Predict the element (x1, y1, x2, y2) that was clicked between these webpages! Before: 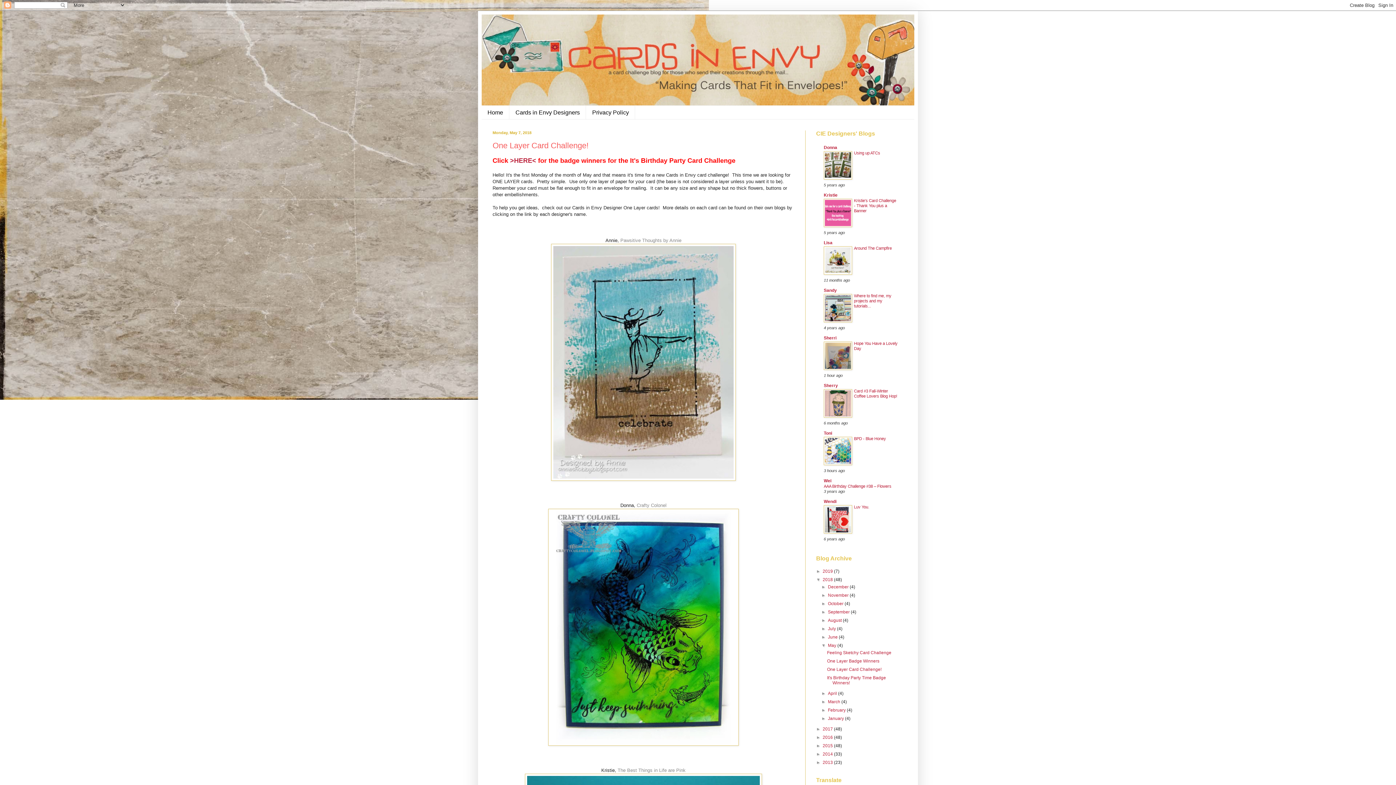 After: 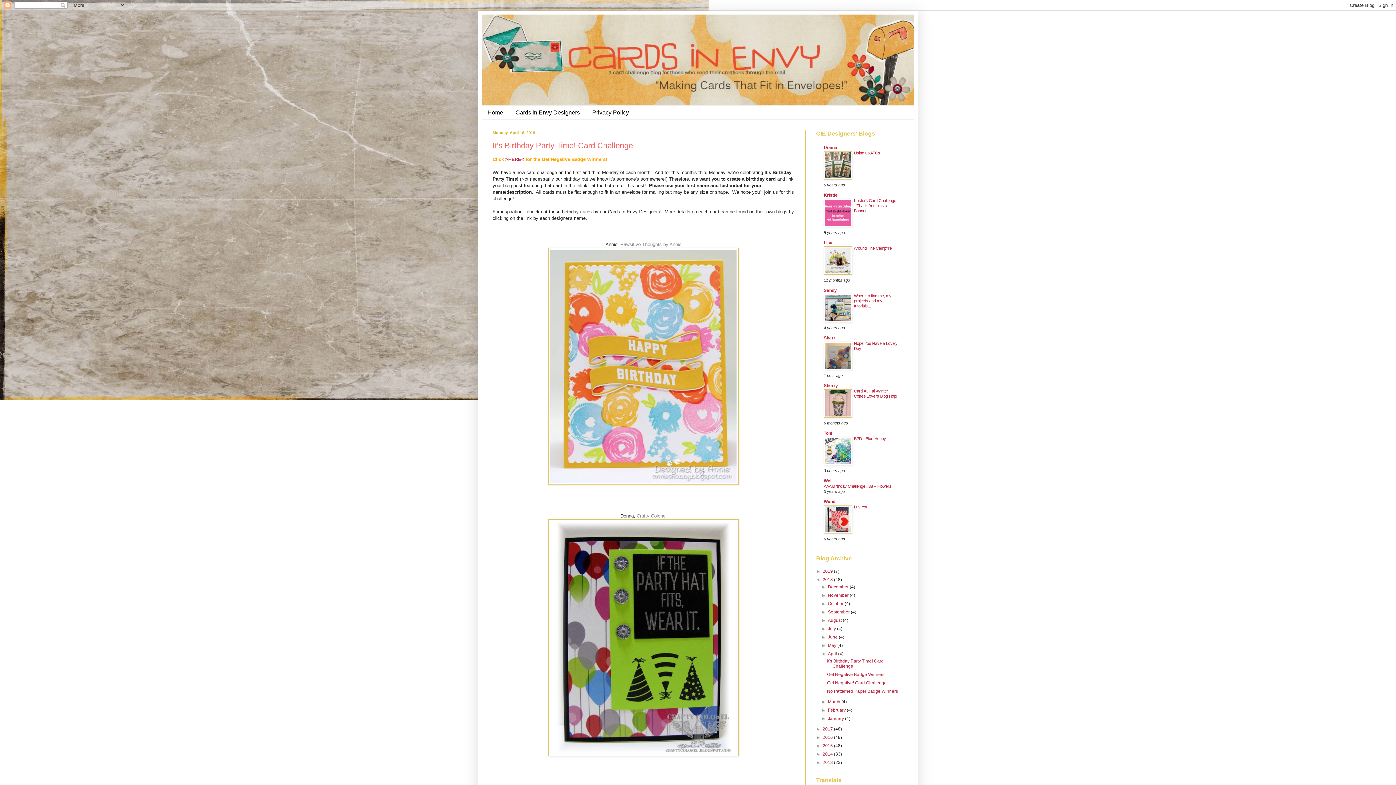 Action: bbox: (828, 691, 838, 696) label: April 